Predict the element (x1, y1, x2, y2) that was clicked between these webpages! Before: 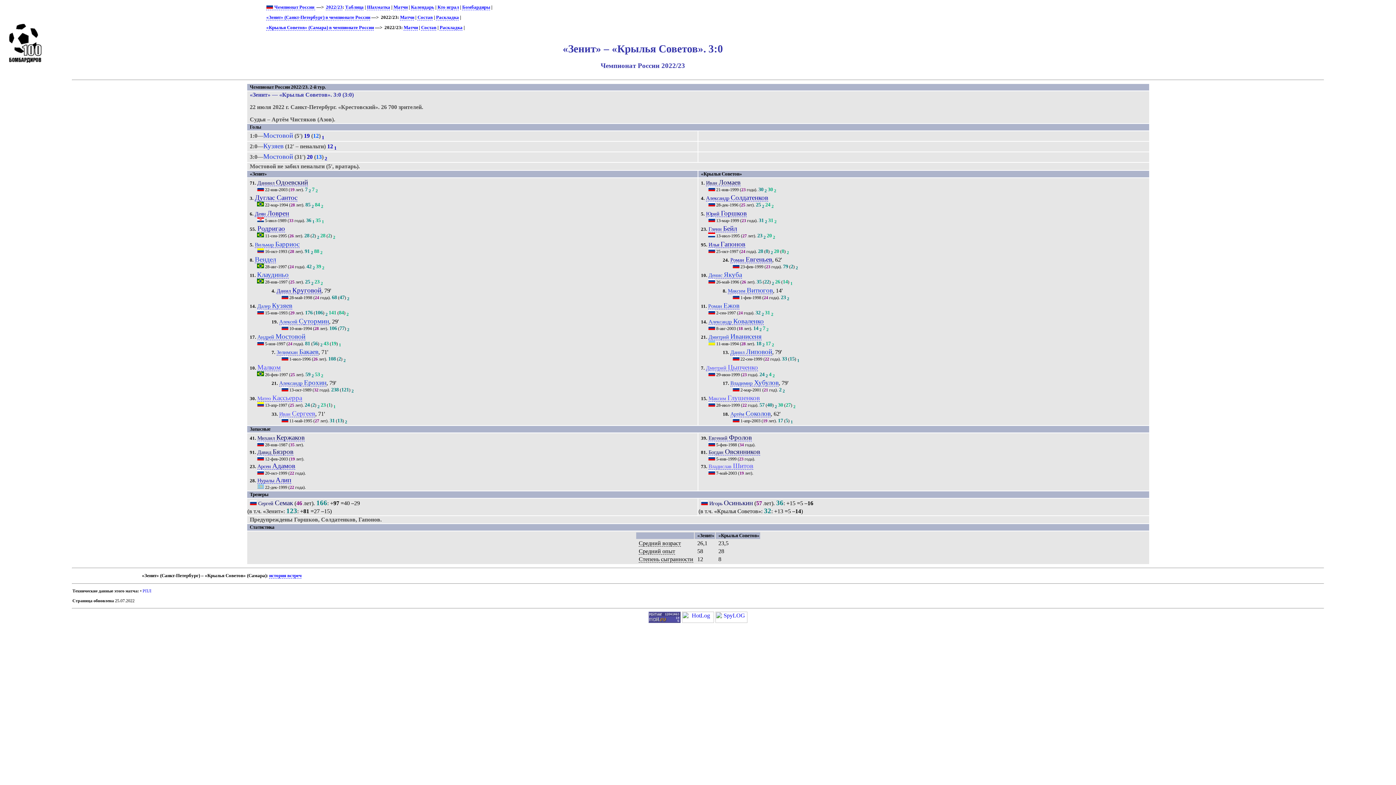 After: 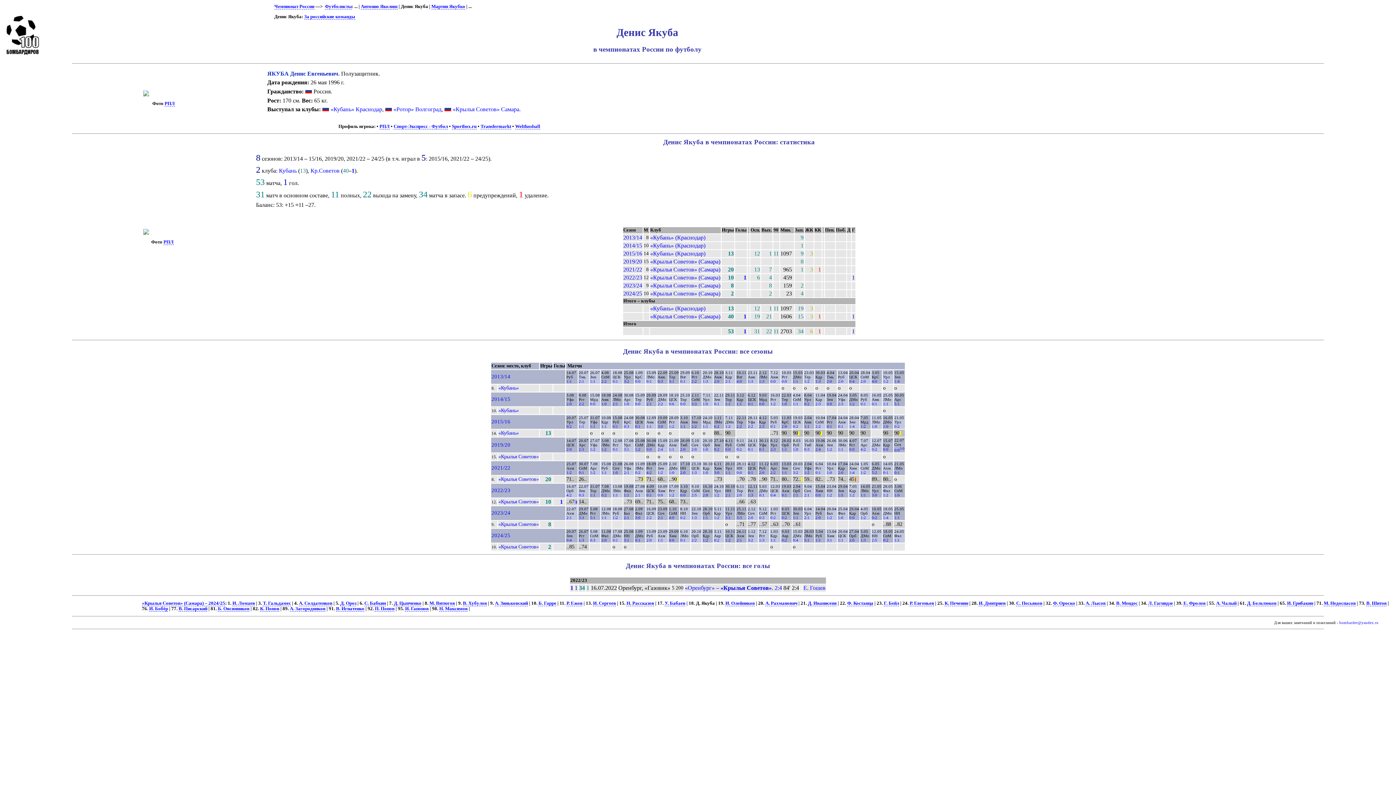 Action: label: Денис Якуба bbox: (708, 272, 742, 278)